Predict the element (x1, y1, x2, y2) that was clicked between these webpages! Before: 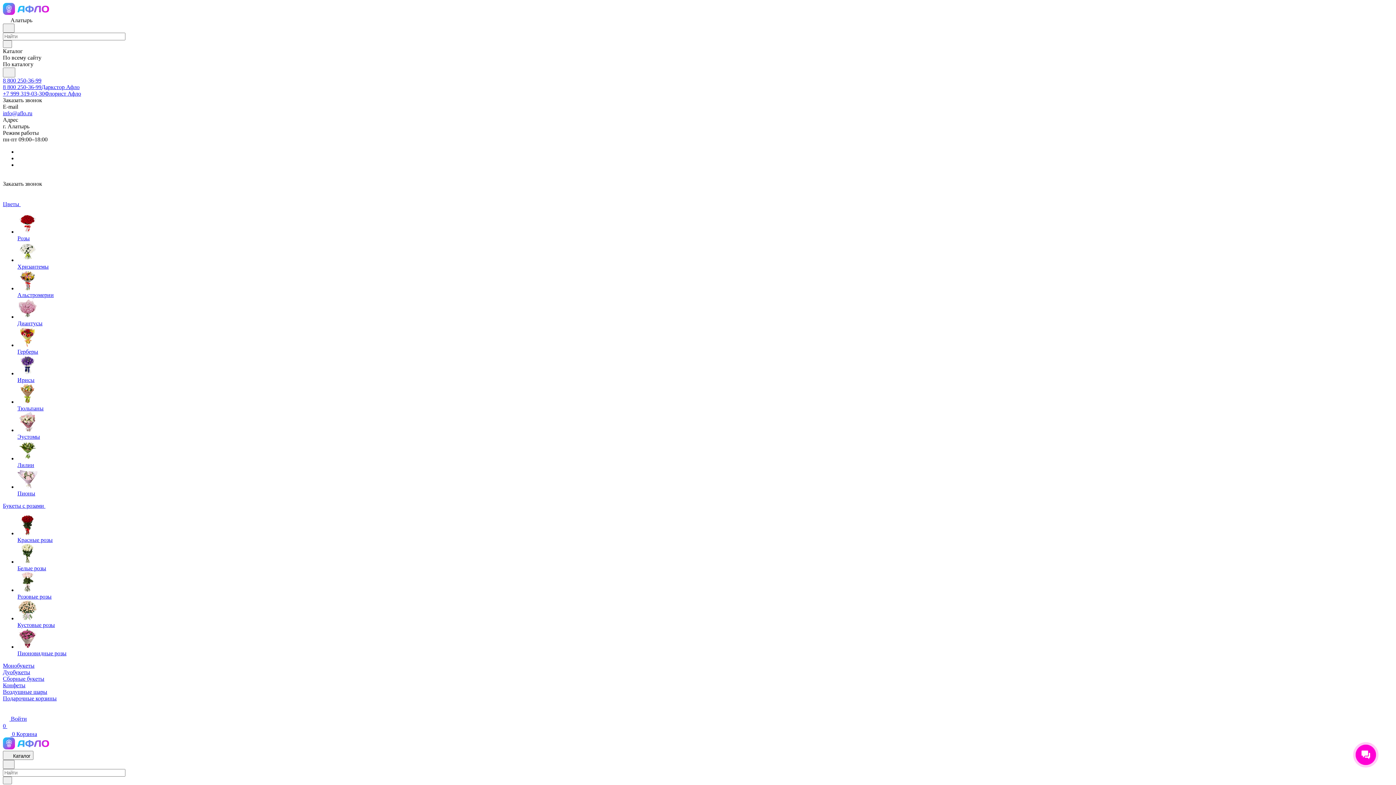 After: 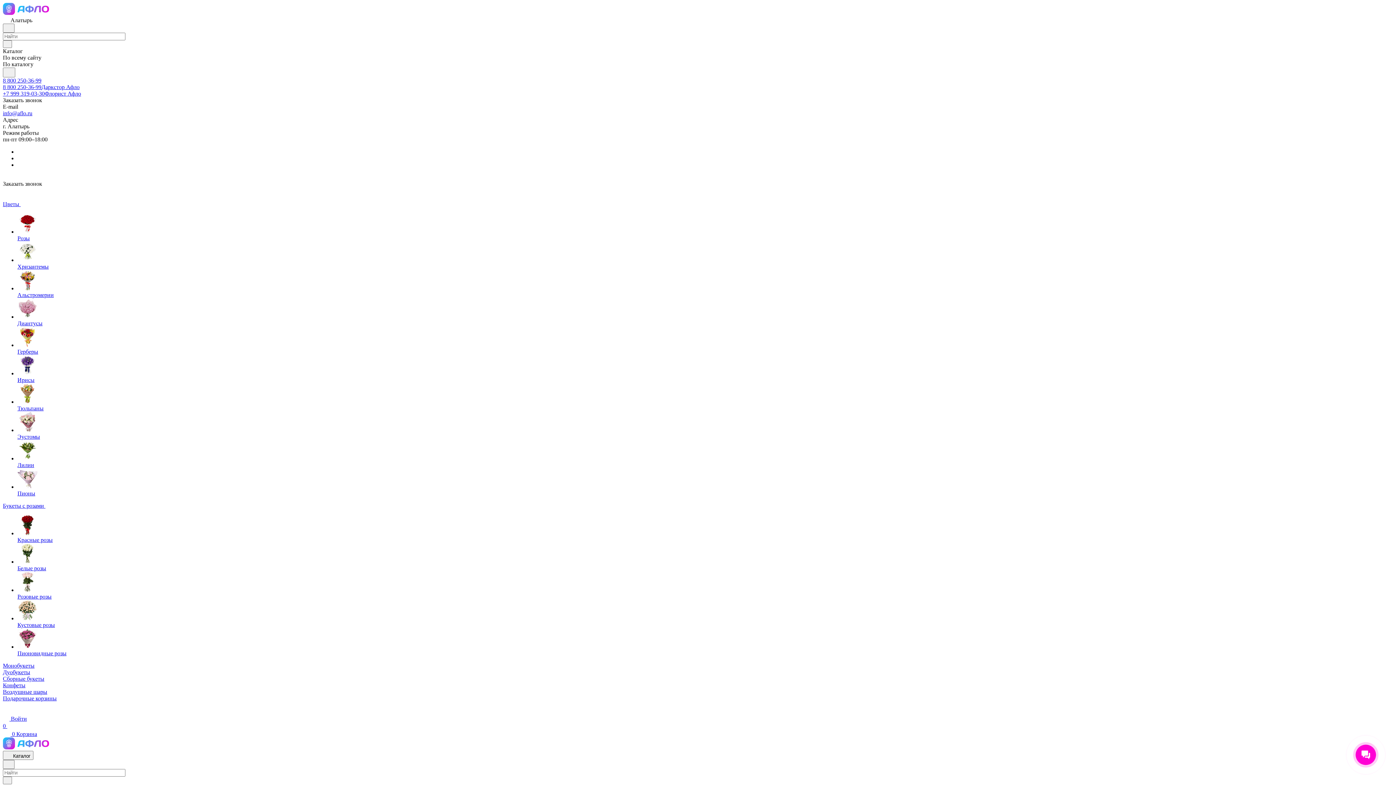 Action: bbox: (17, 285, 37, 291)